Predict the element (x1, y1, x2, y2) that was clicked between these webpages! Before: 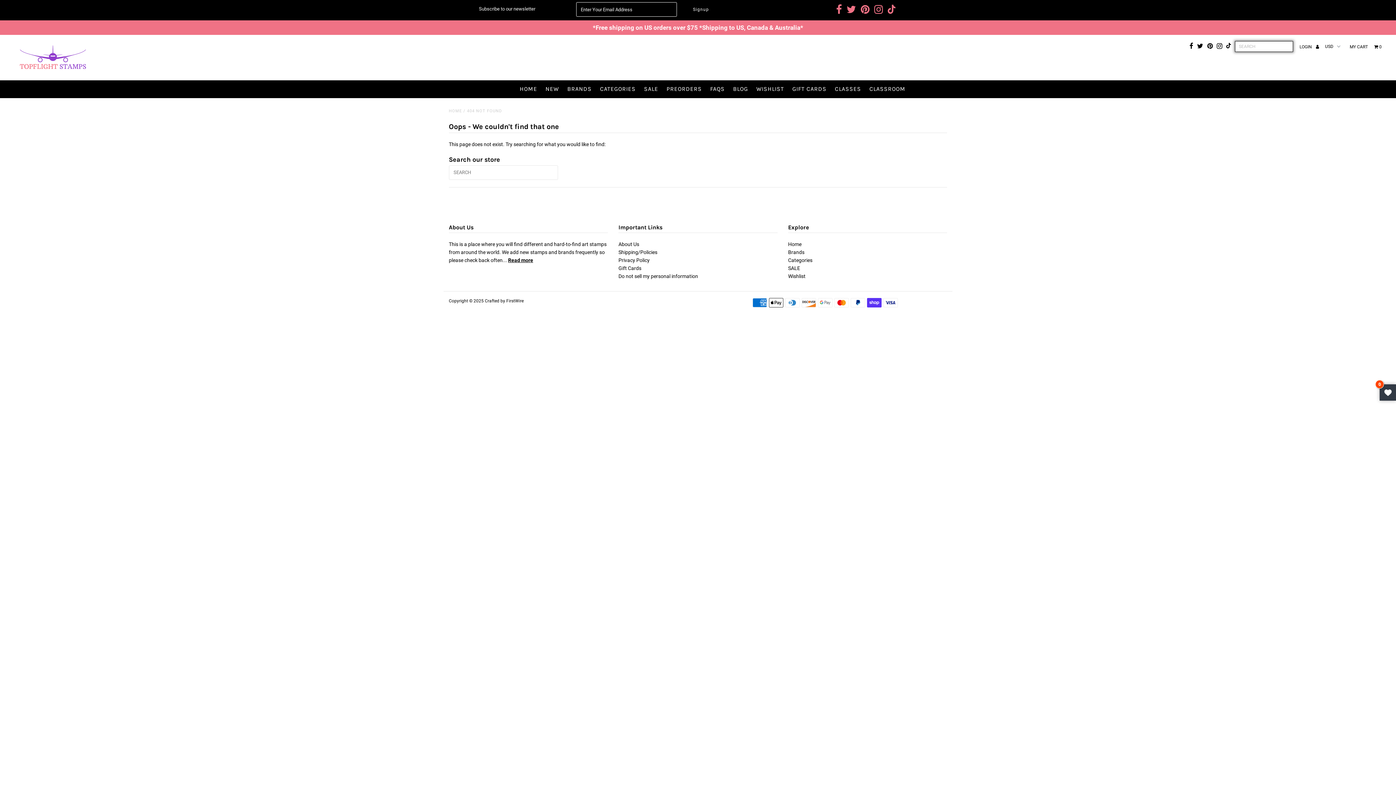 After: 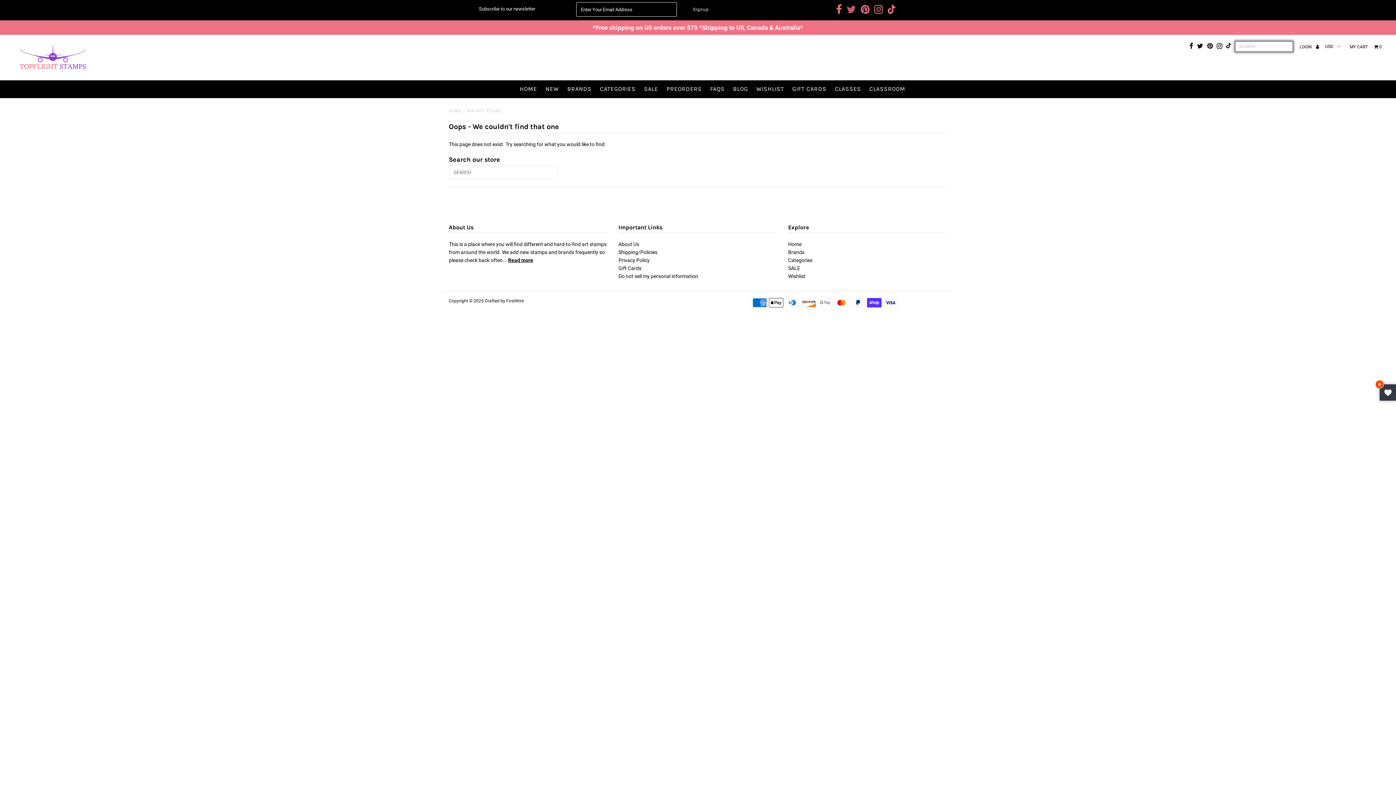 Action: bbox: (846, 8, 856, 14)